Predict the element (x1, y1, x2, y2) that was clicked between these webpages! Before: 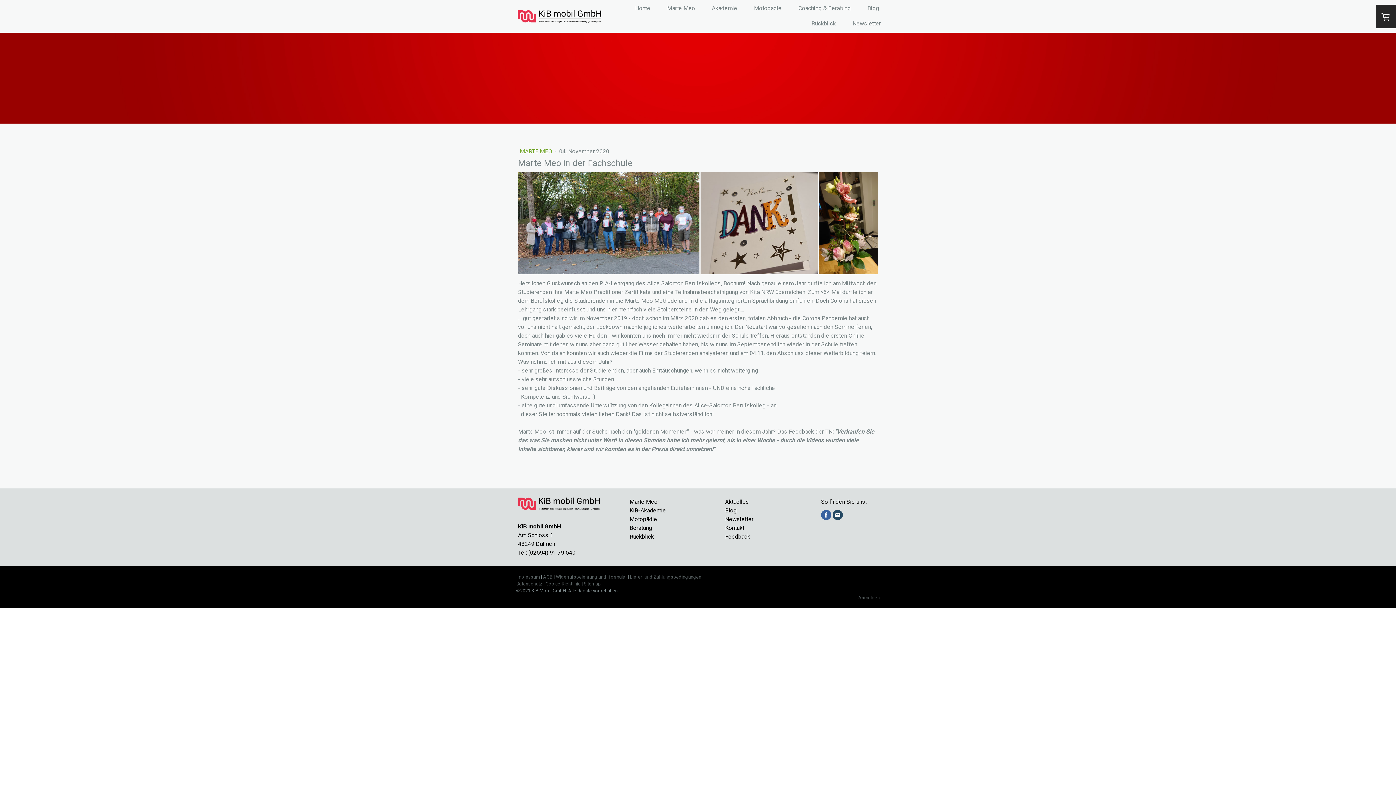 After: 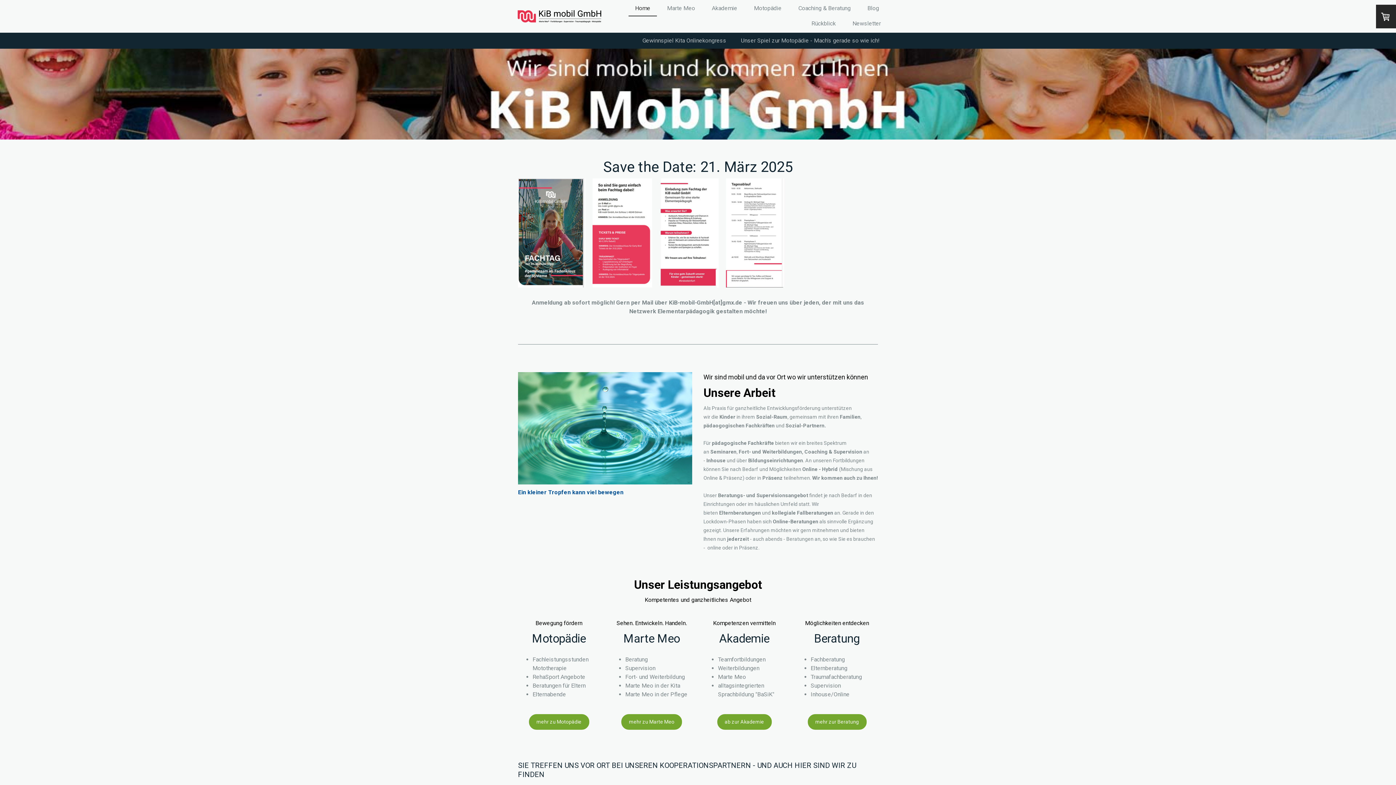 Action: label: Home bbox: (628, 1, 657, 16)